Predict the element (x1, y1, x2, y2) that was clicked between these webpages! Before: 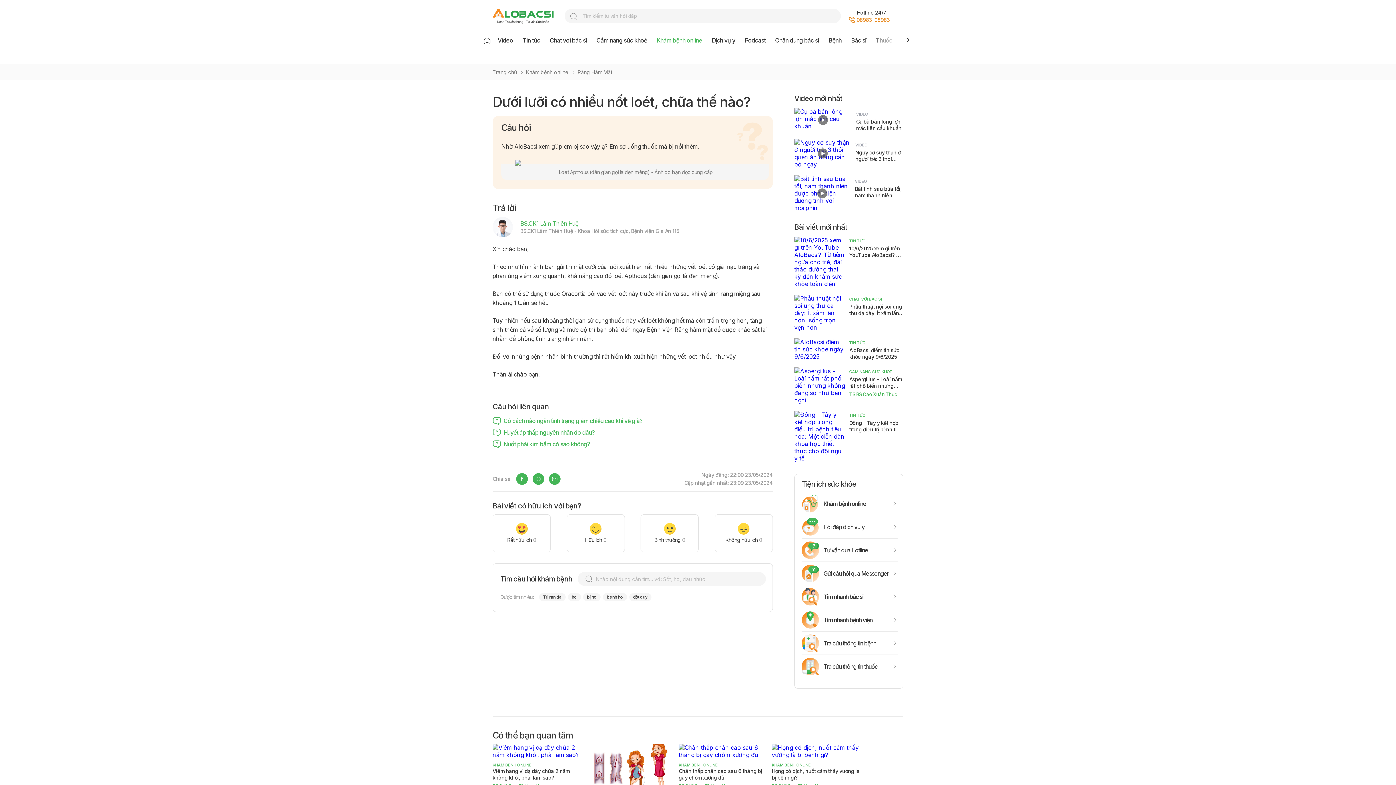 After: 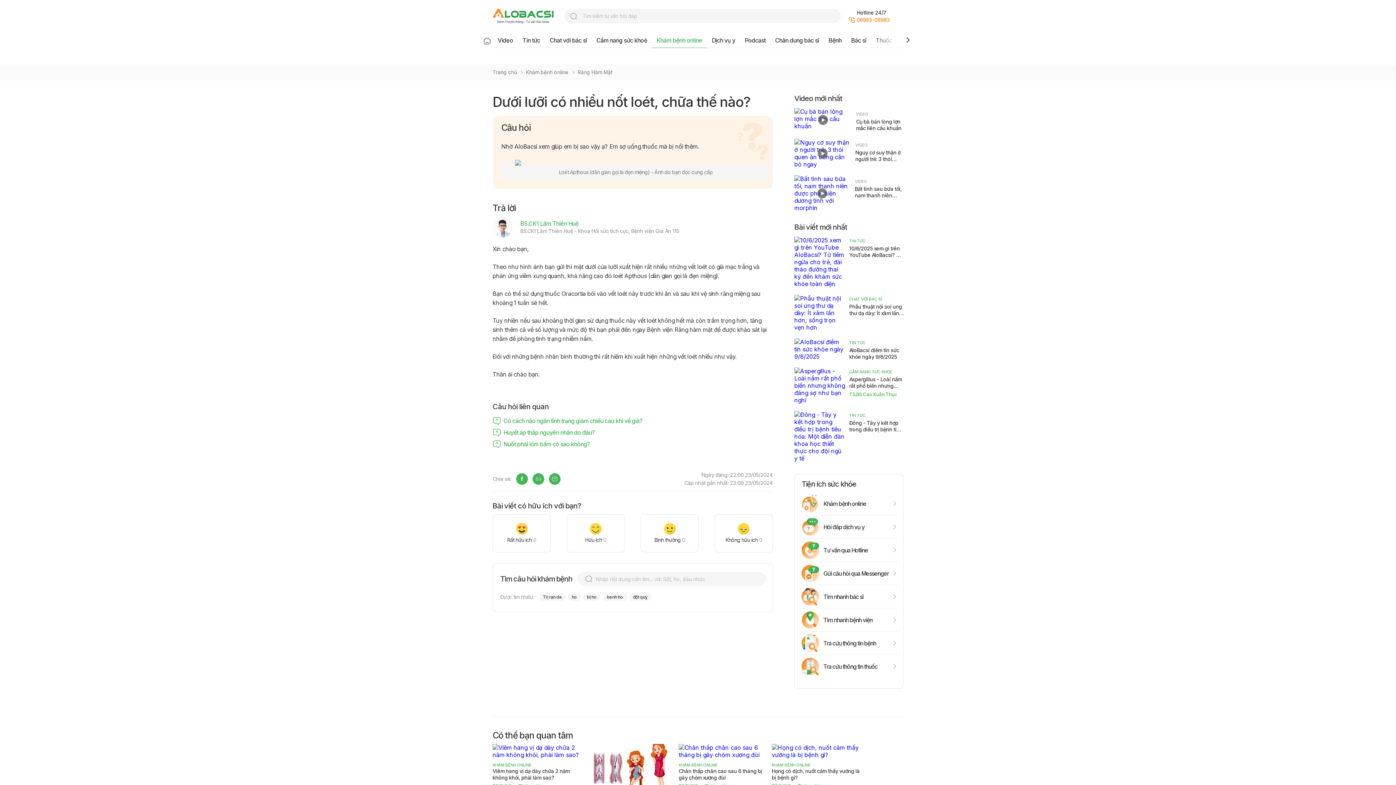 Action: bbox: (585, 575, 592, 582) label: search